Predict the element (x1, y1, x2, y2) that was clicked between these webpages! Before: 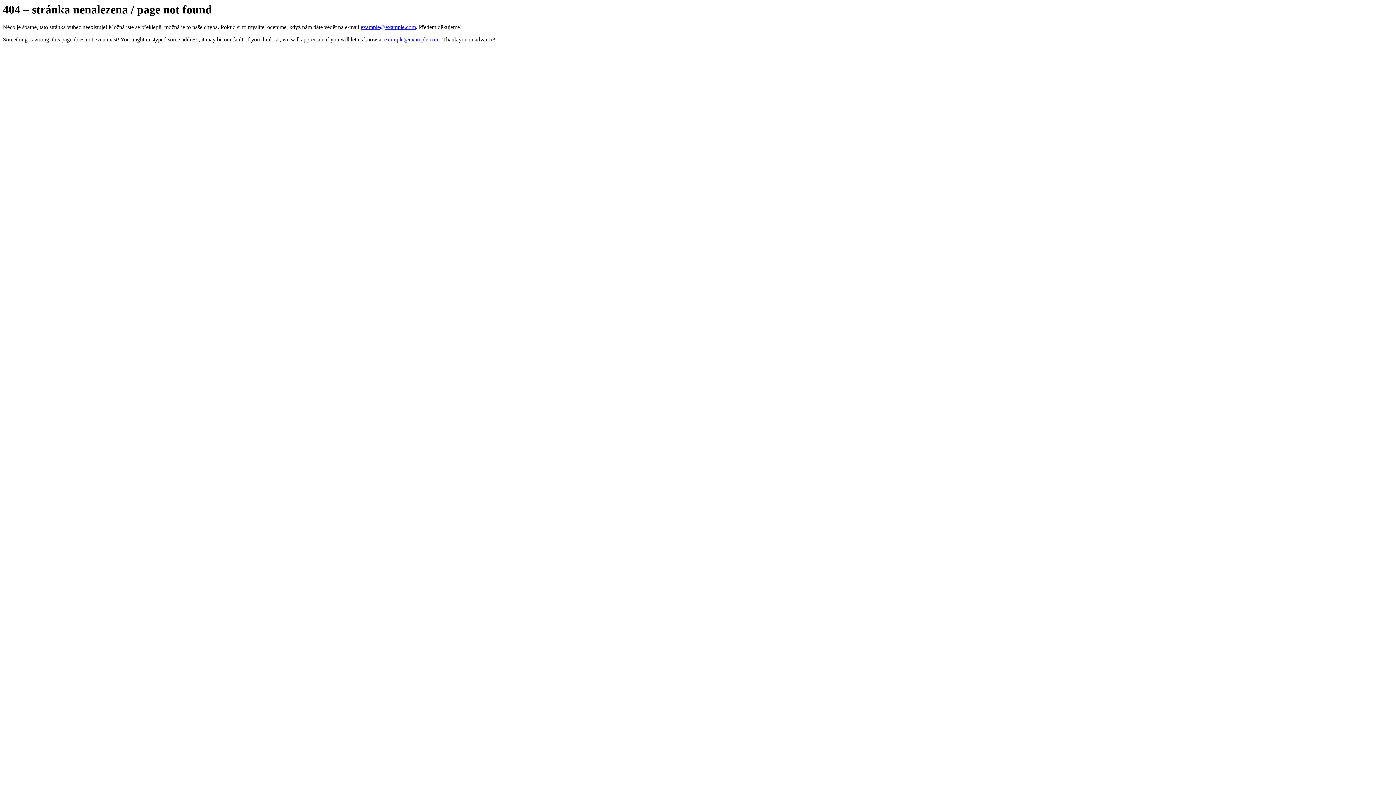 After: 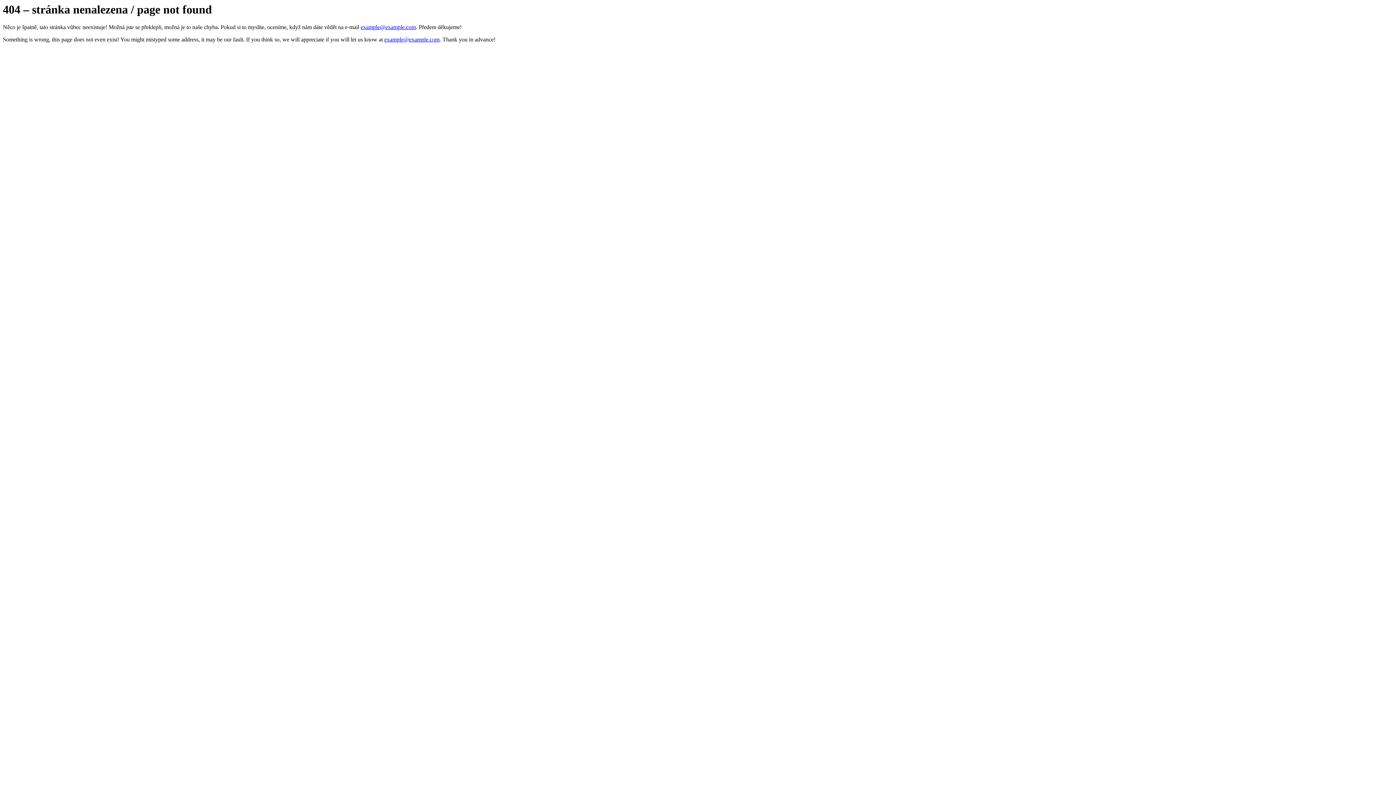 Action: bbox: (360, 24, 416, 30) label: example@example.com